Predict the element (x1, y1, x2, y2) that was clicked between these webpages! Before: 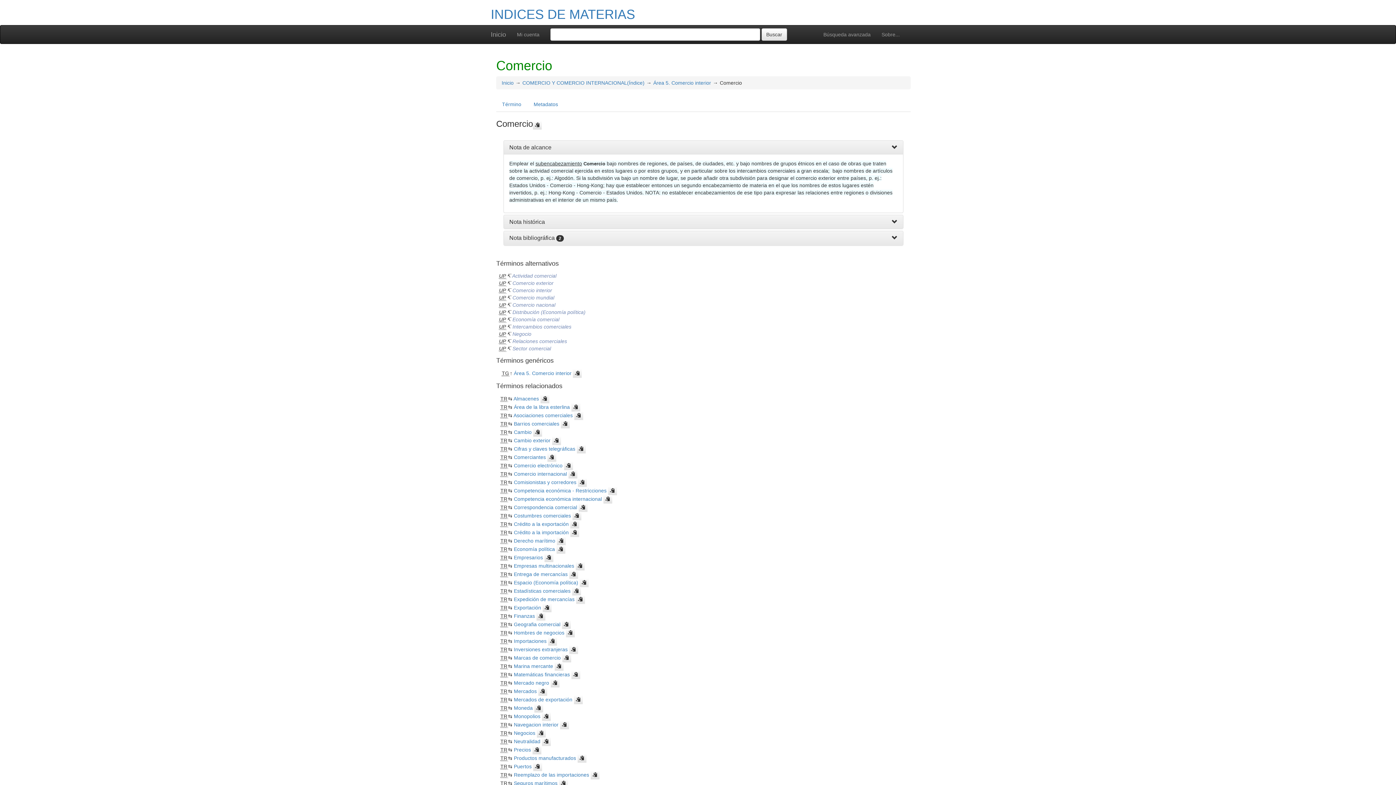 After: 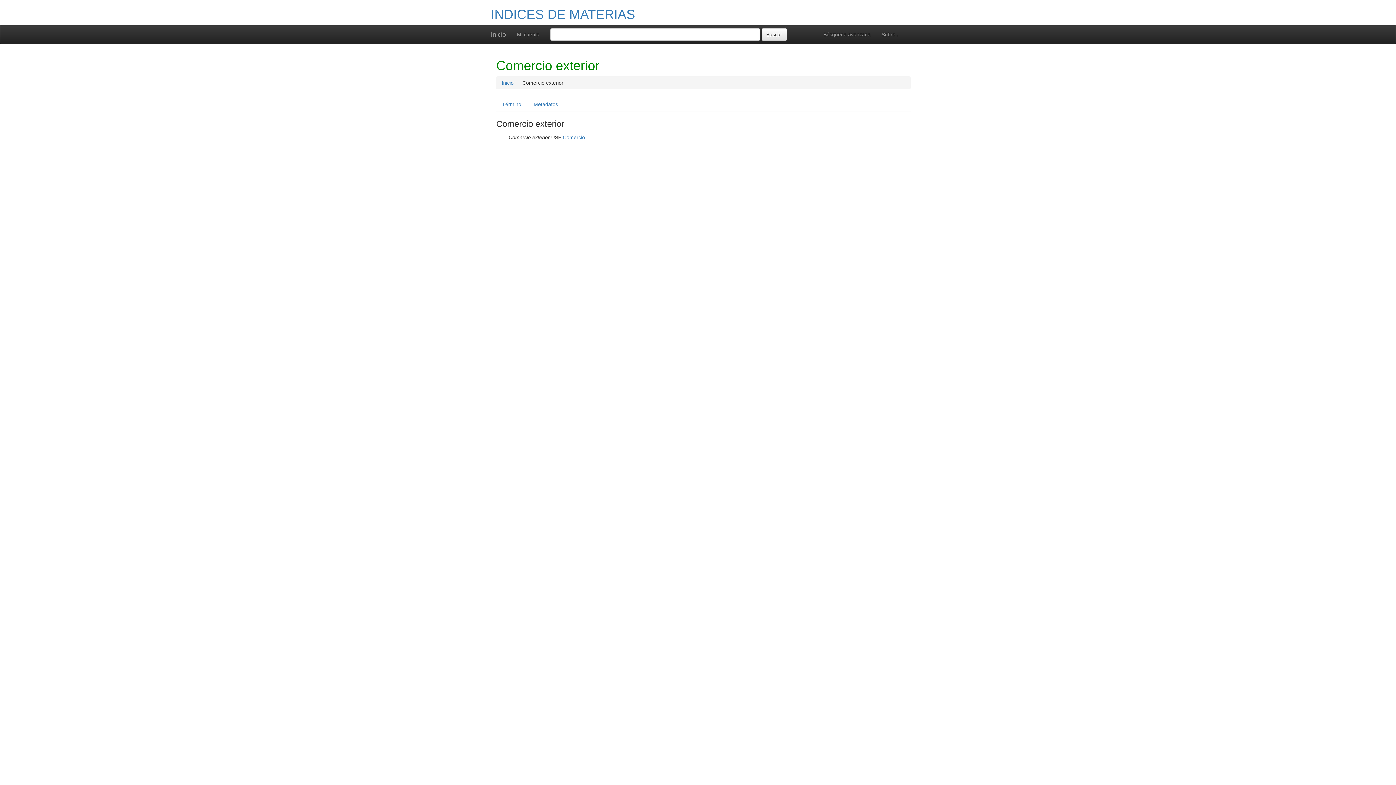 Action: bbox: (512, 280, 553, 286) label: Comercio exterior